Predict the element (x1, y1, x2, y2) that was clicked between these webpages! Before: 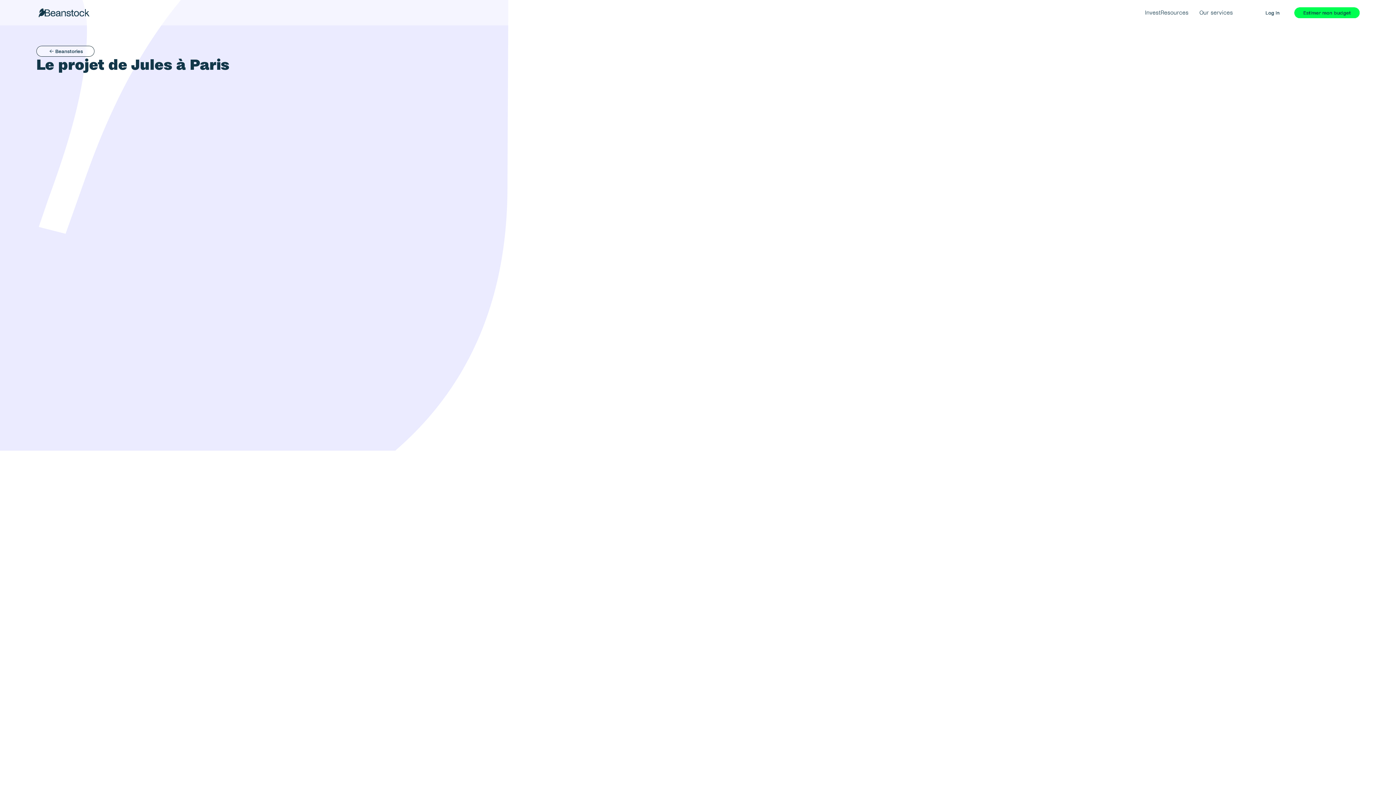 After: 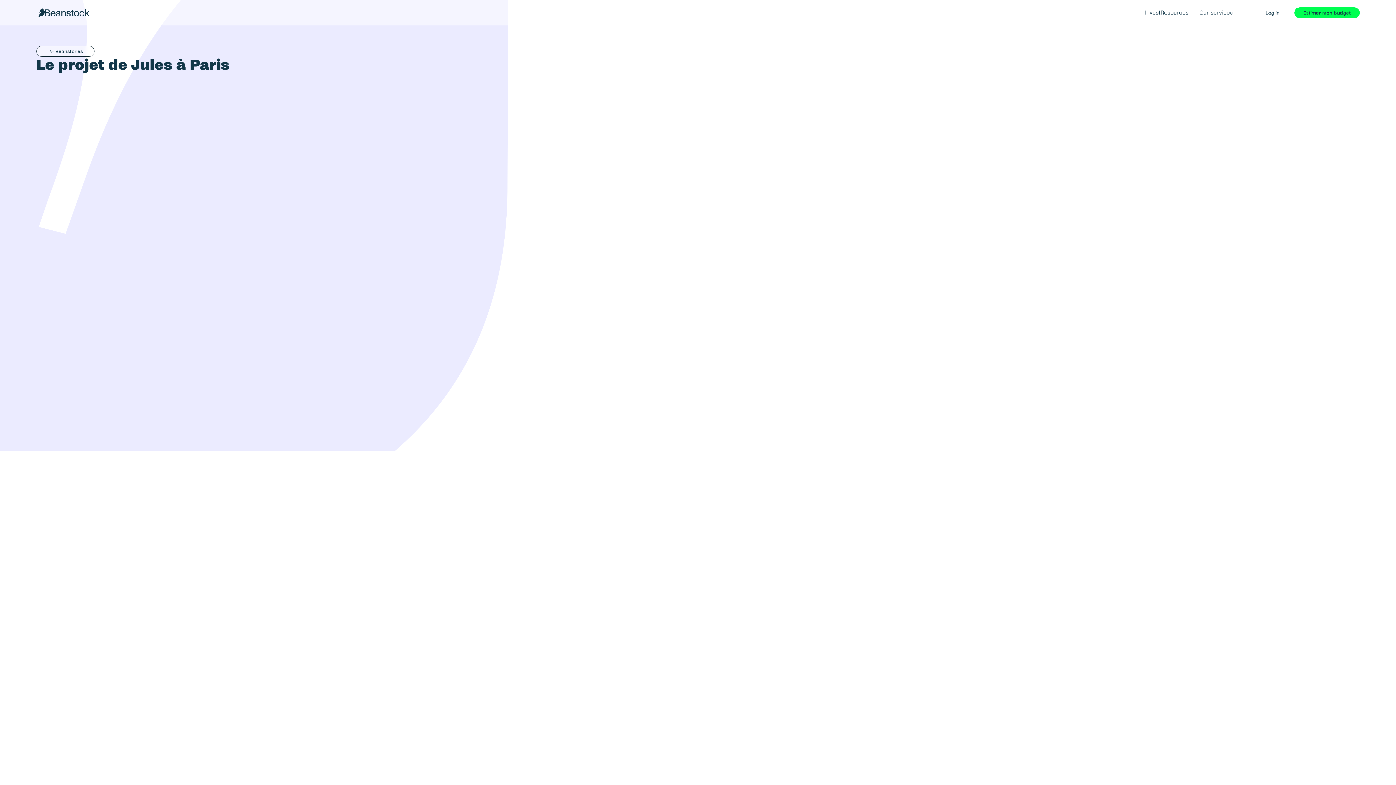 Action: label: Scroll to page 2 bbox: (683, 774, 690, 785)